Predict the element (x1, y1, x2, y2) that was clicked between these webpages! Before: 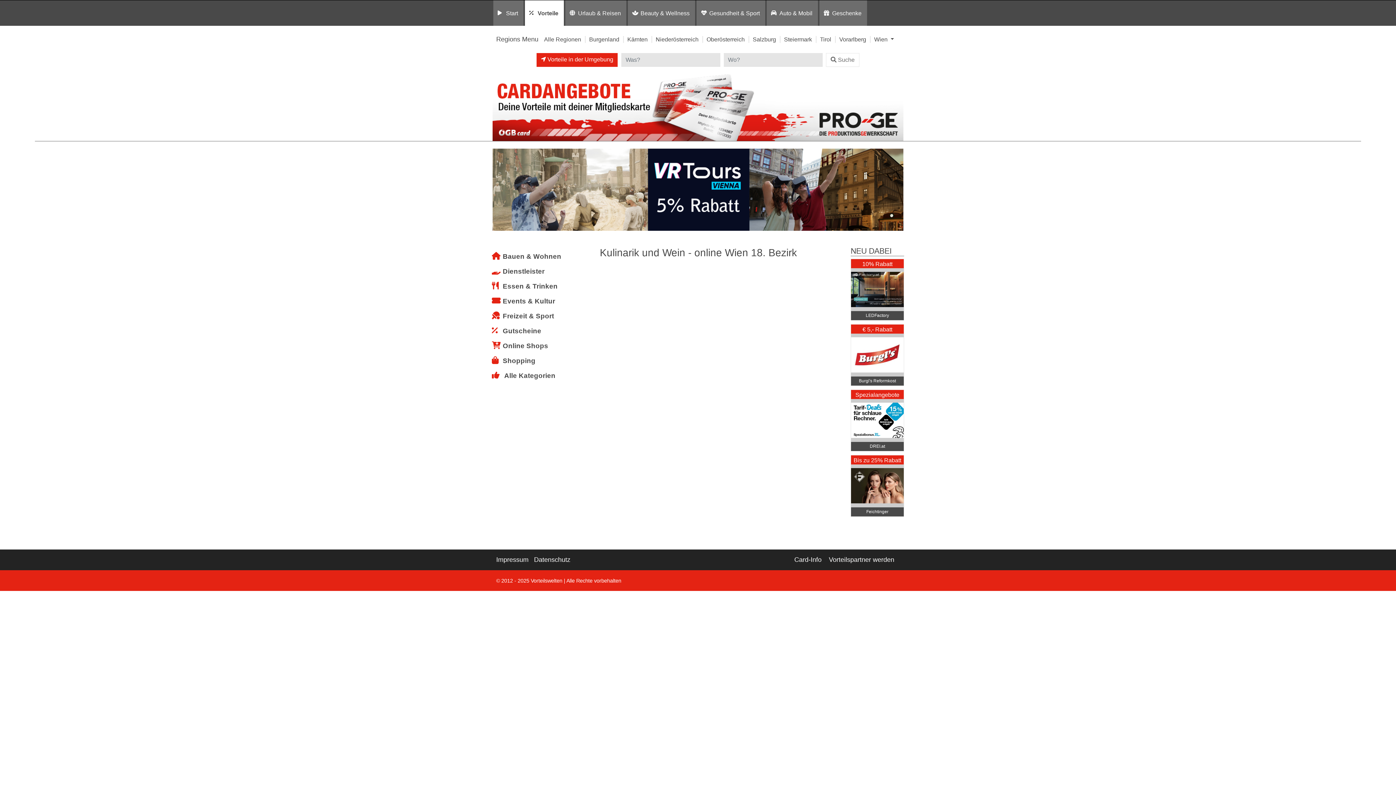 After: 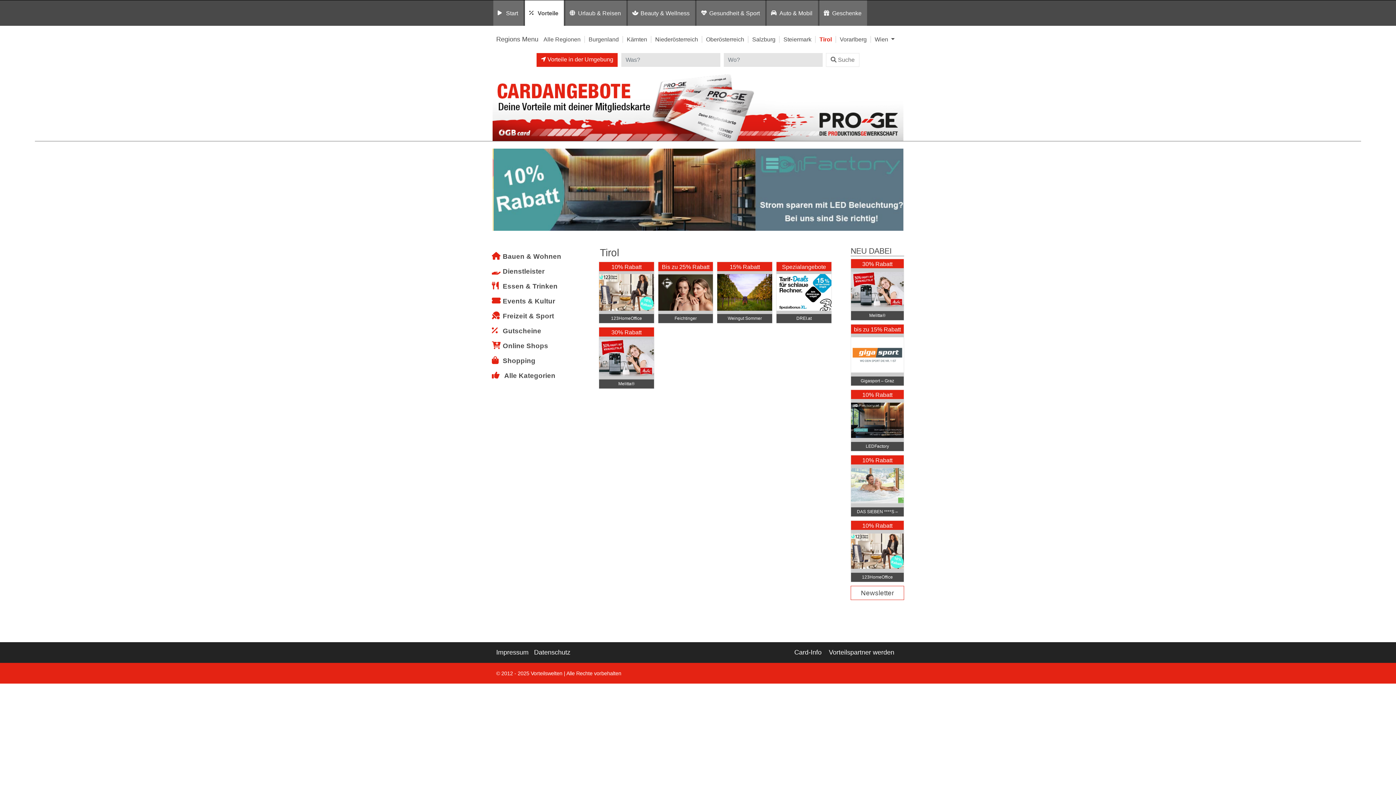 Action: label: Tirol bbox: (820, 36, 831, 42)